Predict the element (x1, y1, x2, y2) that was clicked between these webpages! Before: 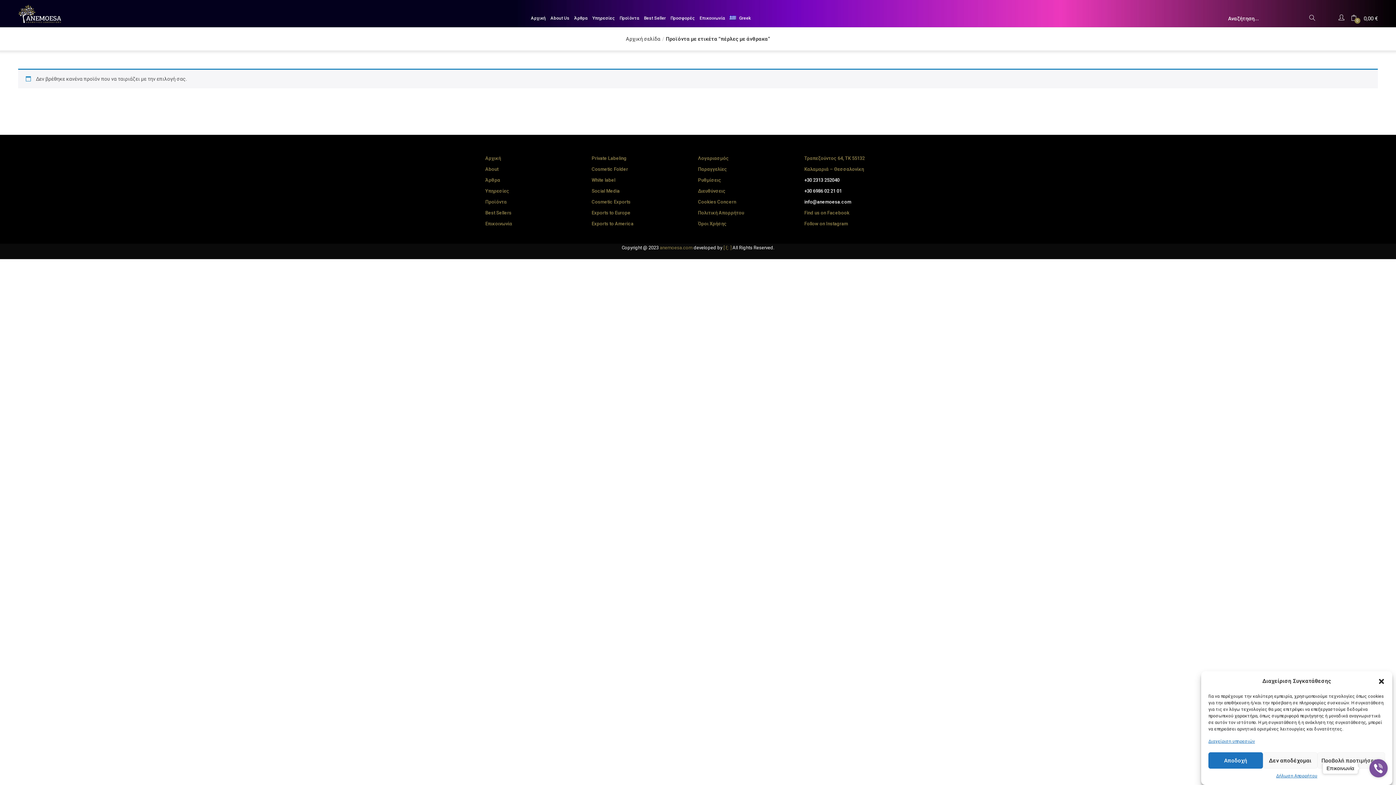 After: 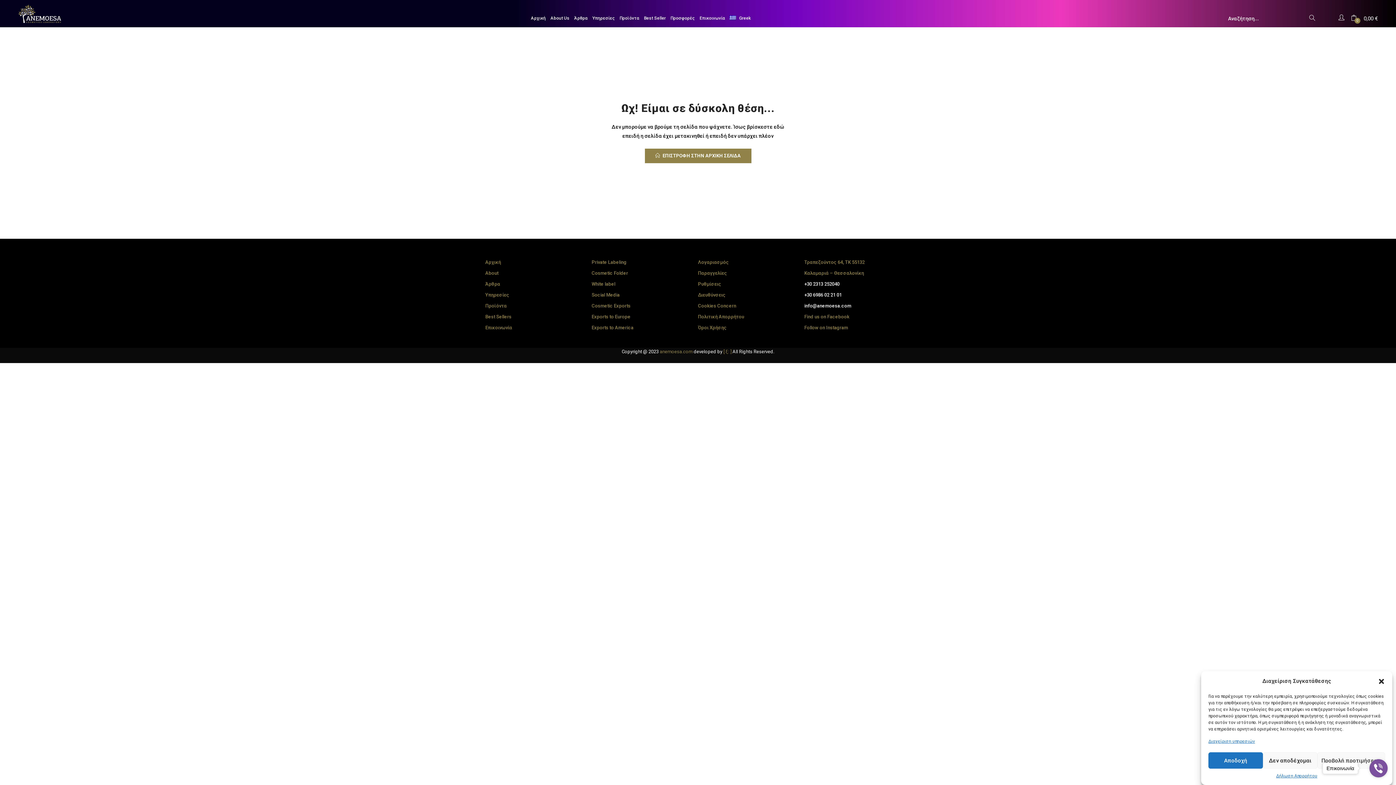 Action: bbox: (591, 177, 615, 182) label: White label